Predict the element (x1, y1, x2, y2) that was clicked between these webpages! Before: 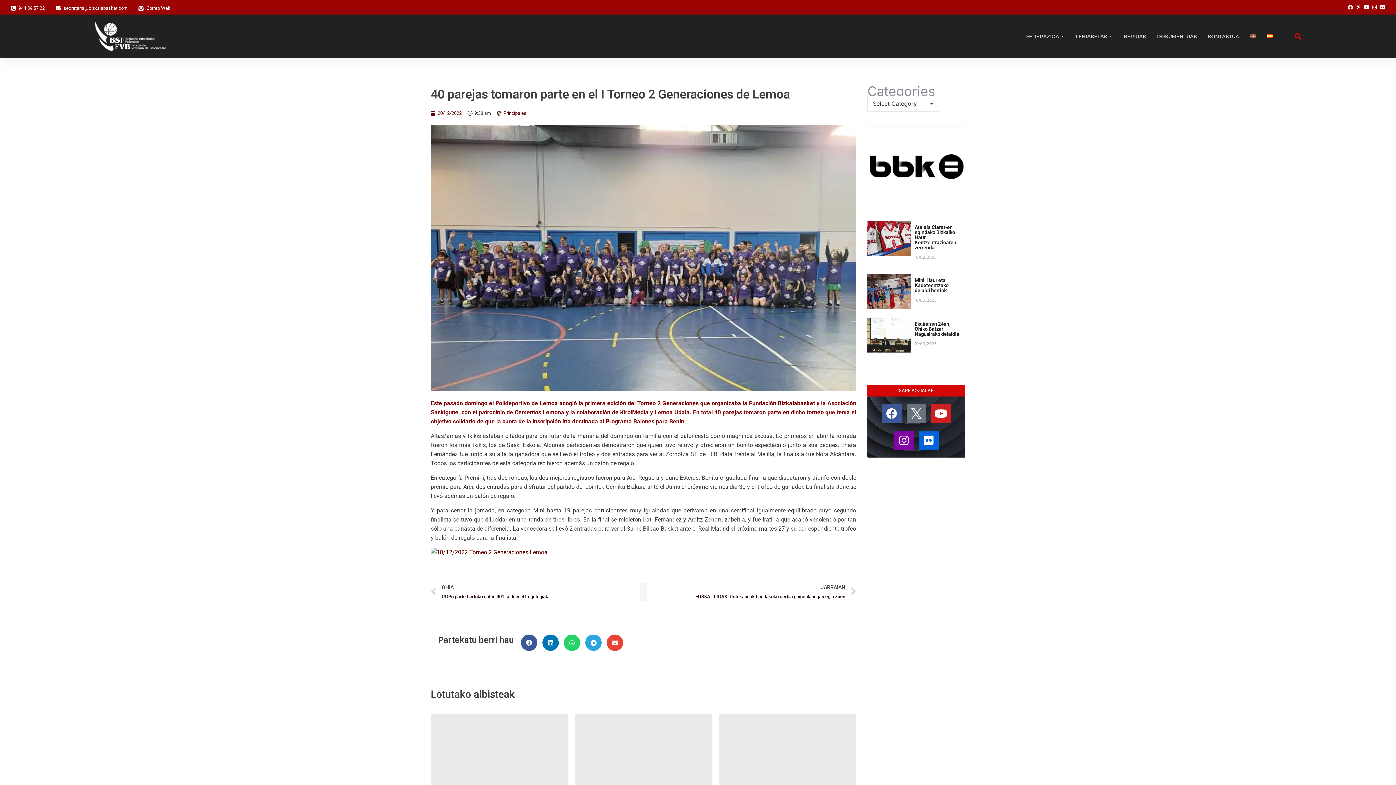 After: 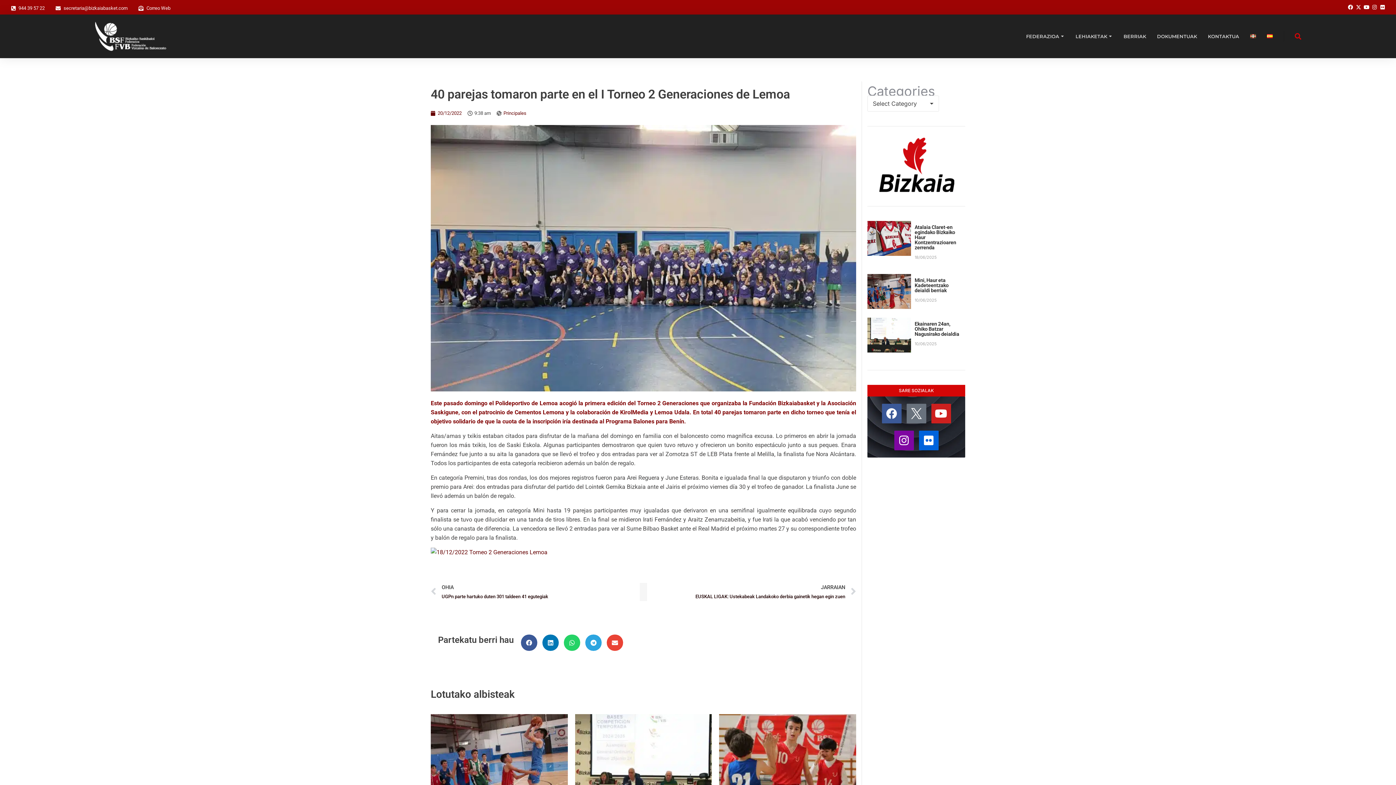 Action: bbox: (1348, 4, 1353, 9)